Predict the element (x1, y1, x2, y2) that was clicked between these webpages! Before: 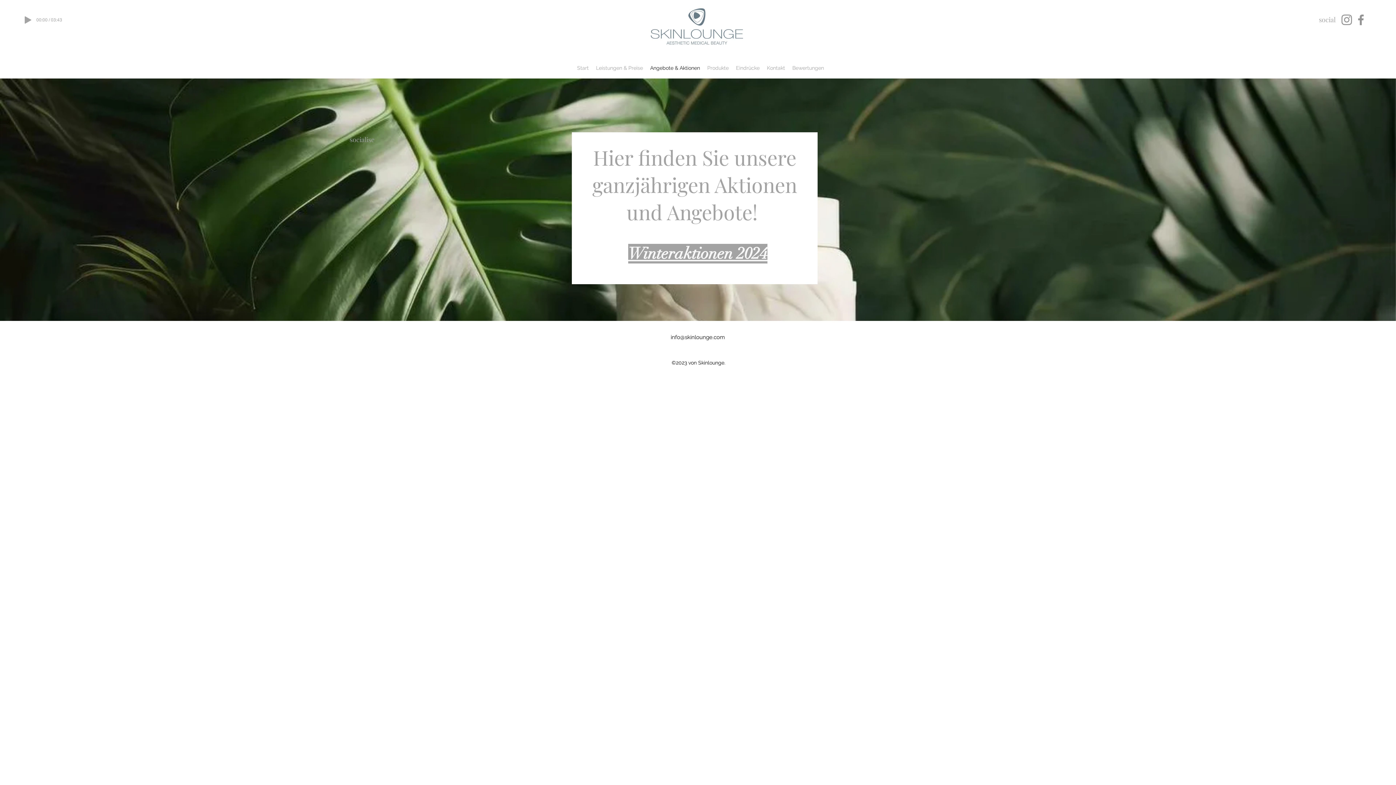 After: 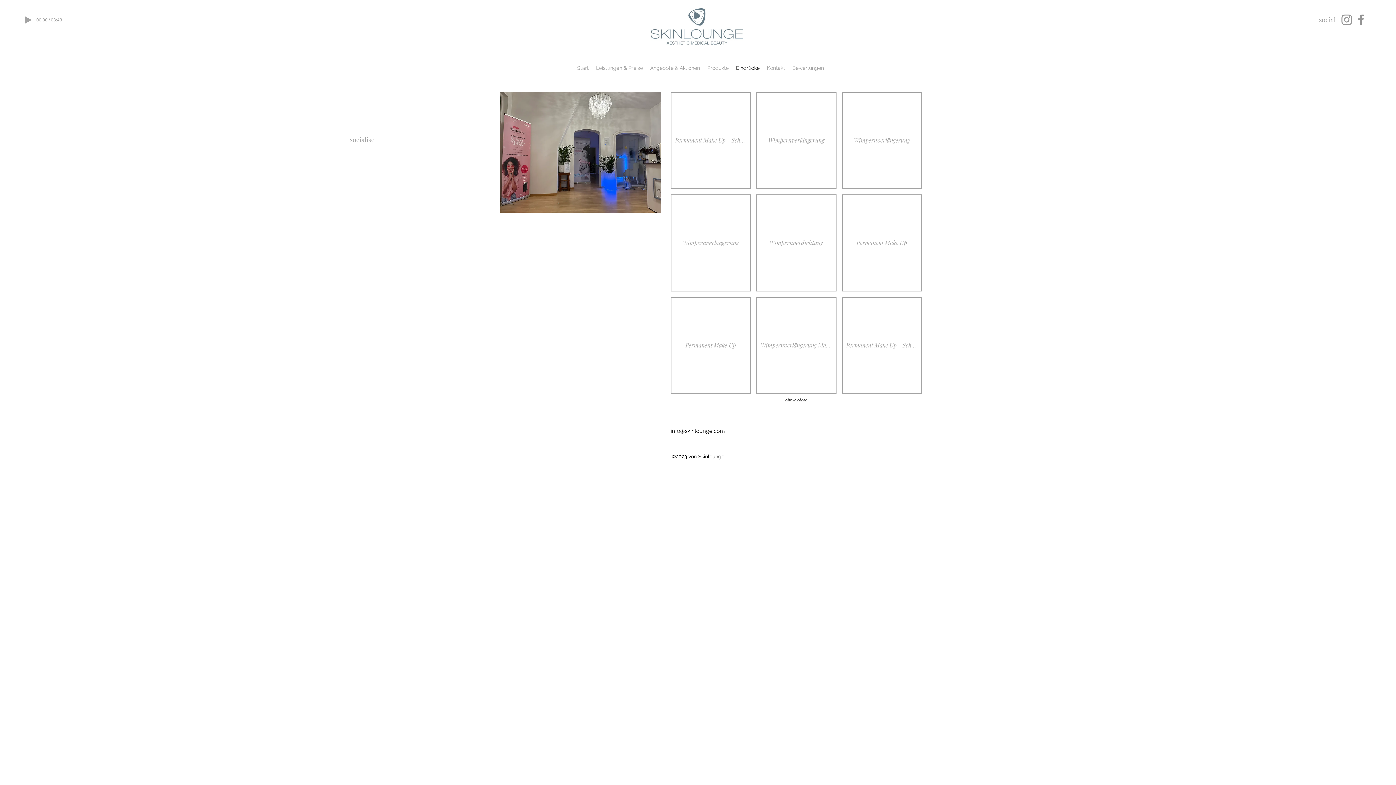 Action: label: Eindrücke bbox: (732, 62, 763, 73)